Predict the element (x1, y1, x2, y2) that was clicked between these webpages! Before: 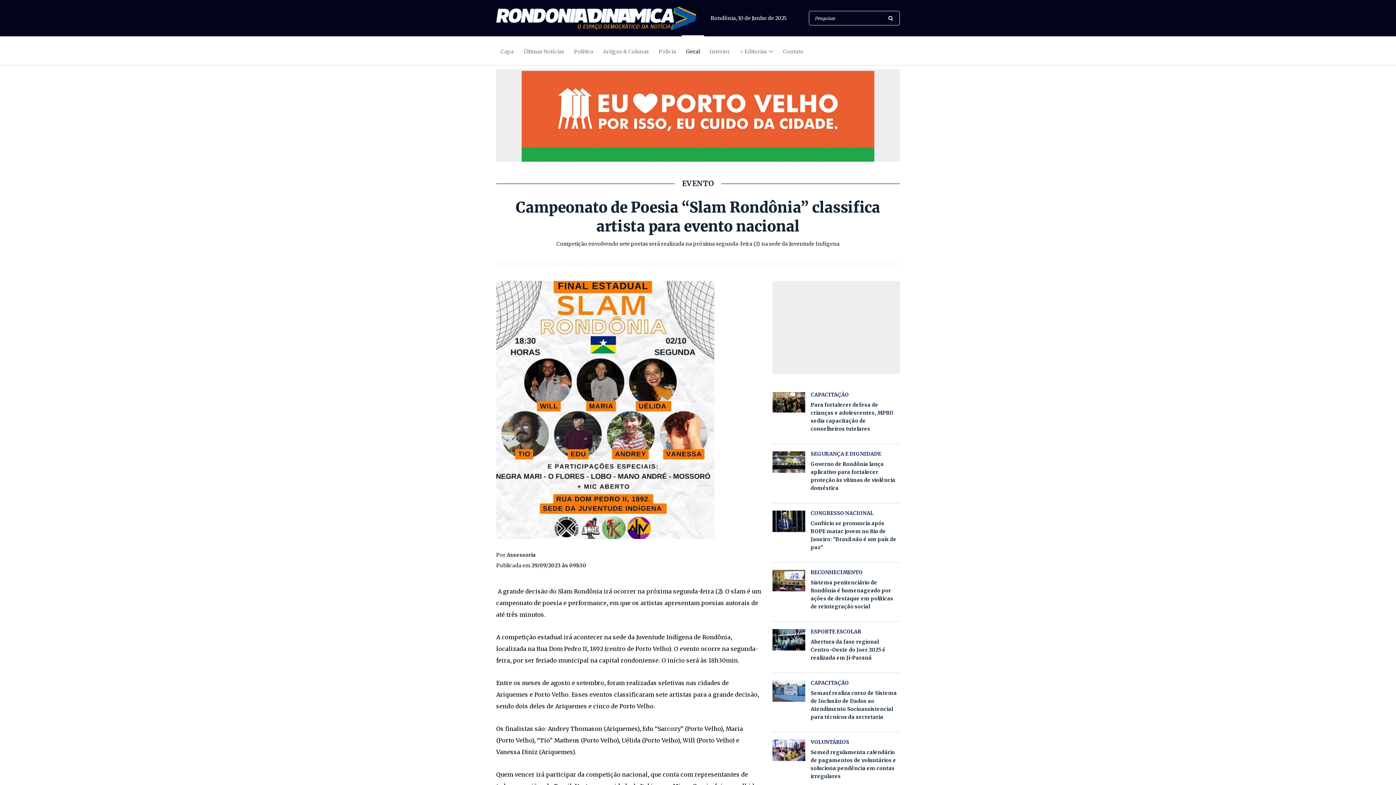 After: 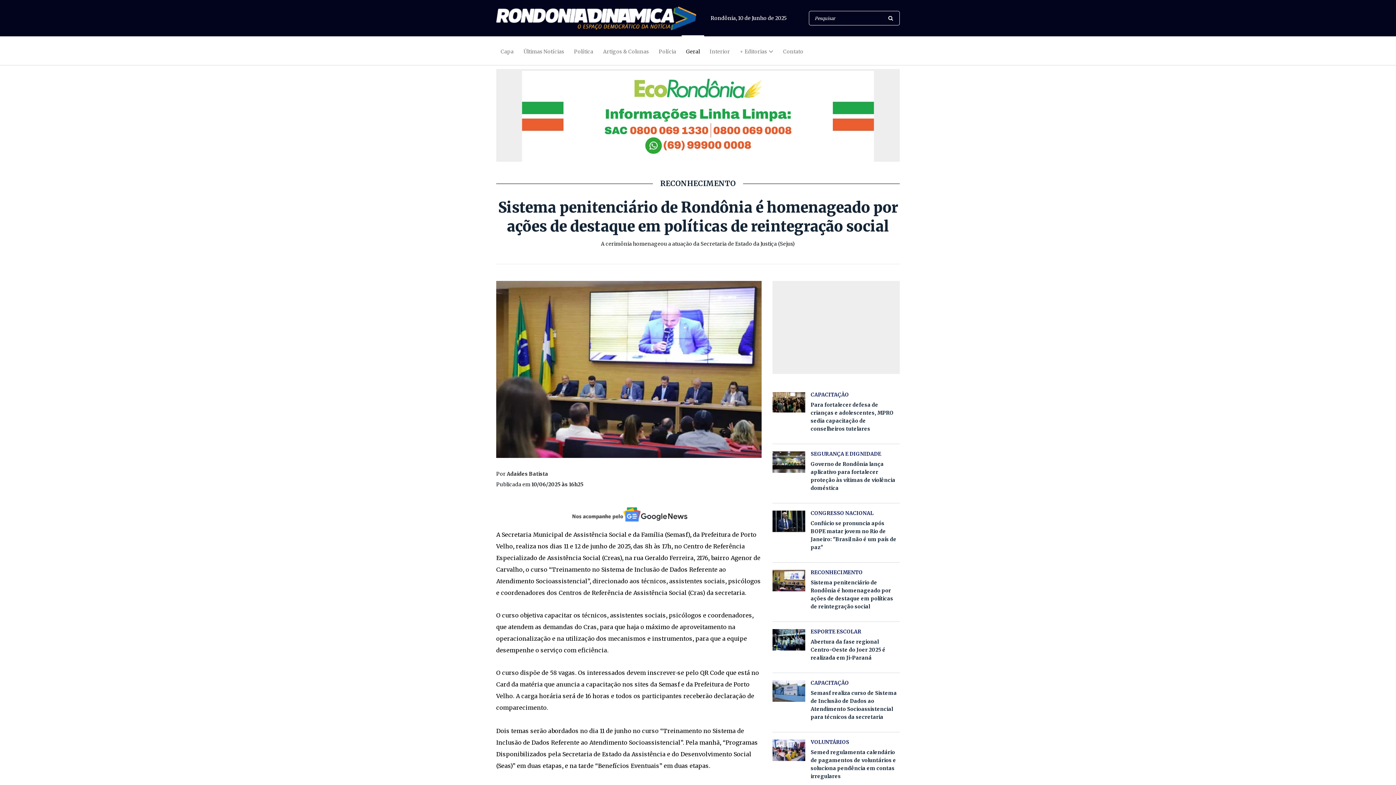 Action: label: Sistema penitenciário de Rondônia é homenageado por ações de destaque em políticas de reintegração social bbox: (810, 578, 900, 610)